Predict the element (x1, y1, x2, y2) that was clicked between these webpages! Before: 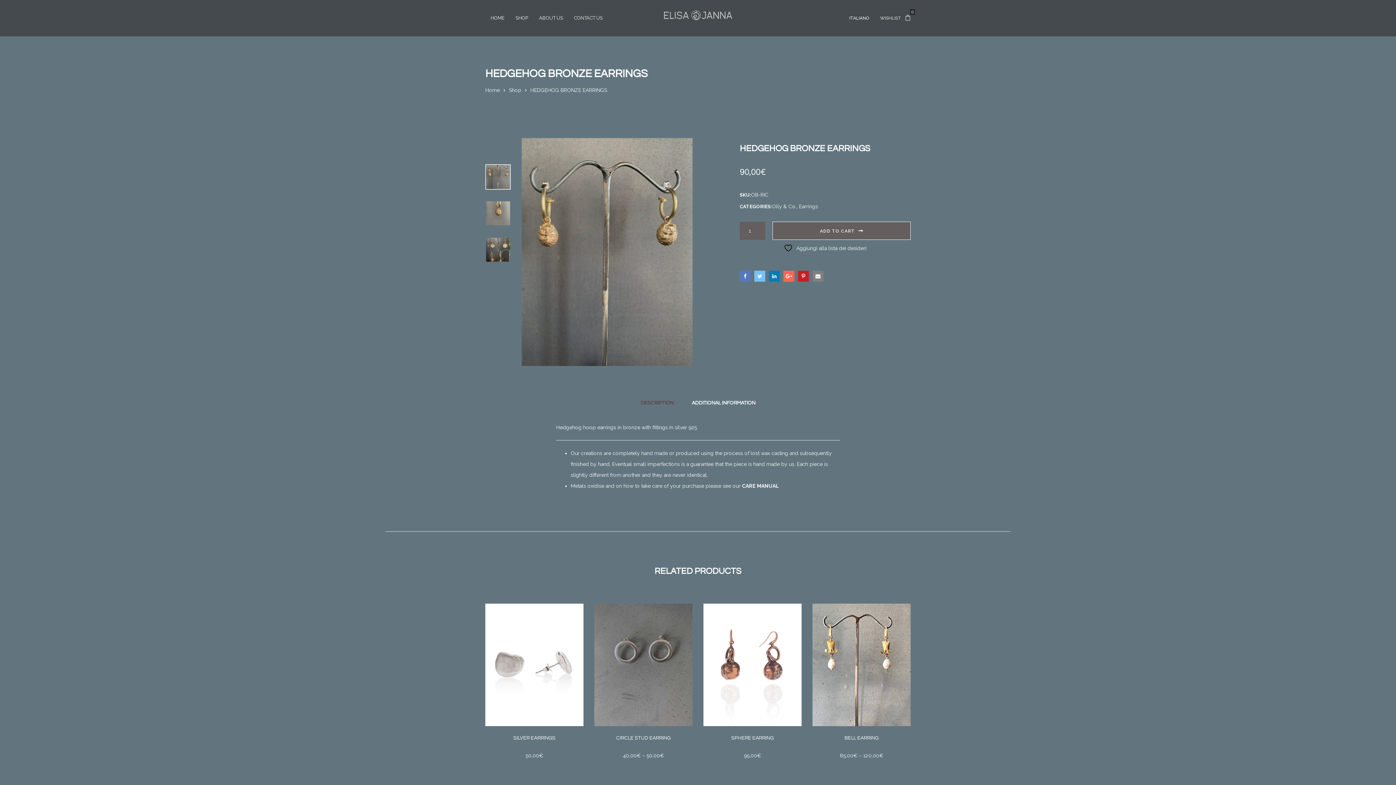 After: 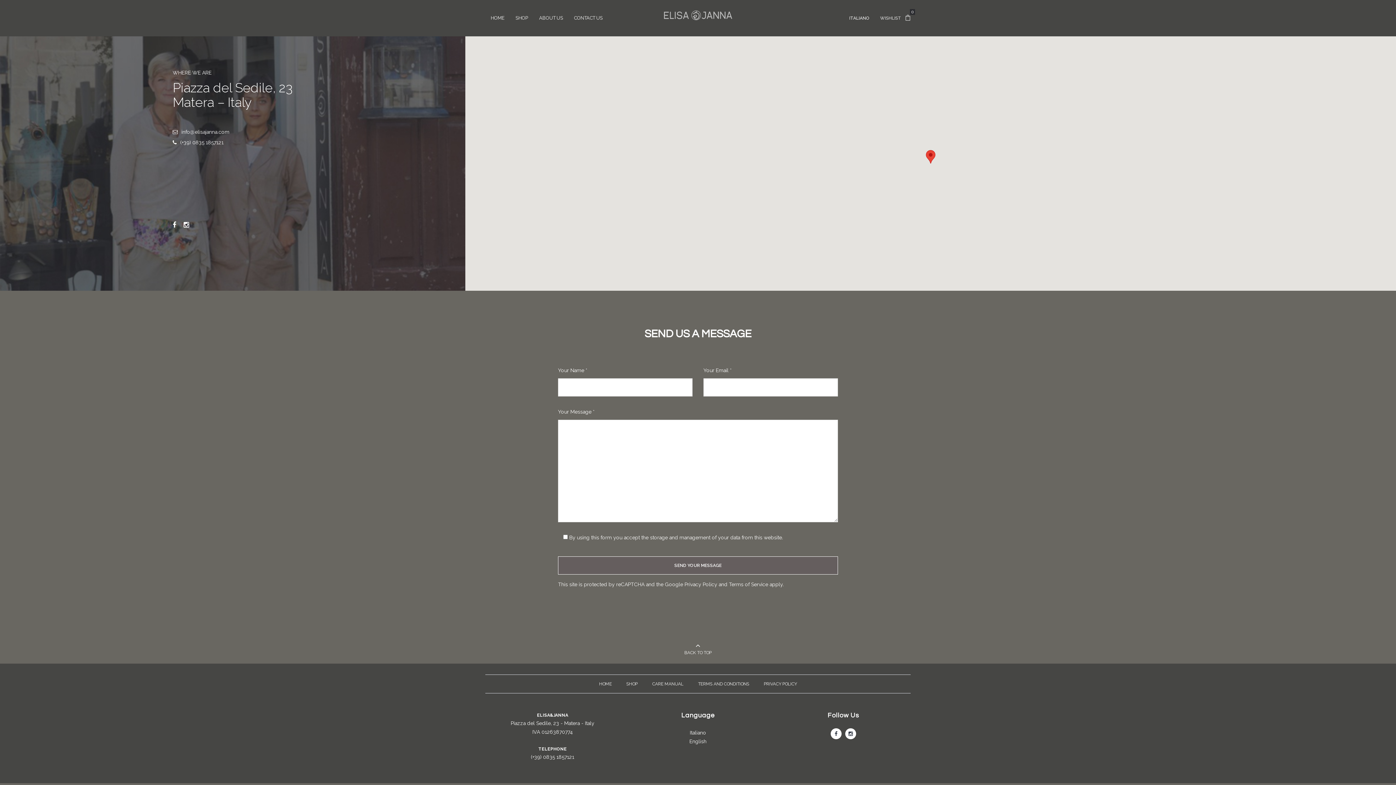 Action: label: CONTACT US bbox: (568, 10, 608, 26)